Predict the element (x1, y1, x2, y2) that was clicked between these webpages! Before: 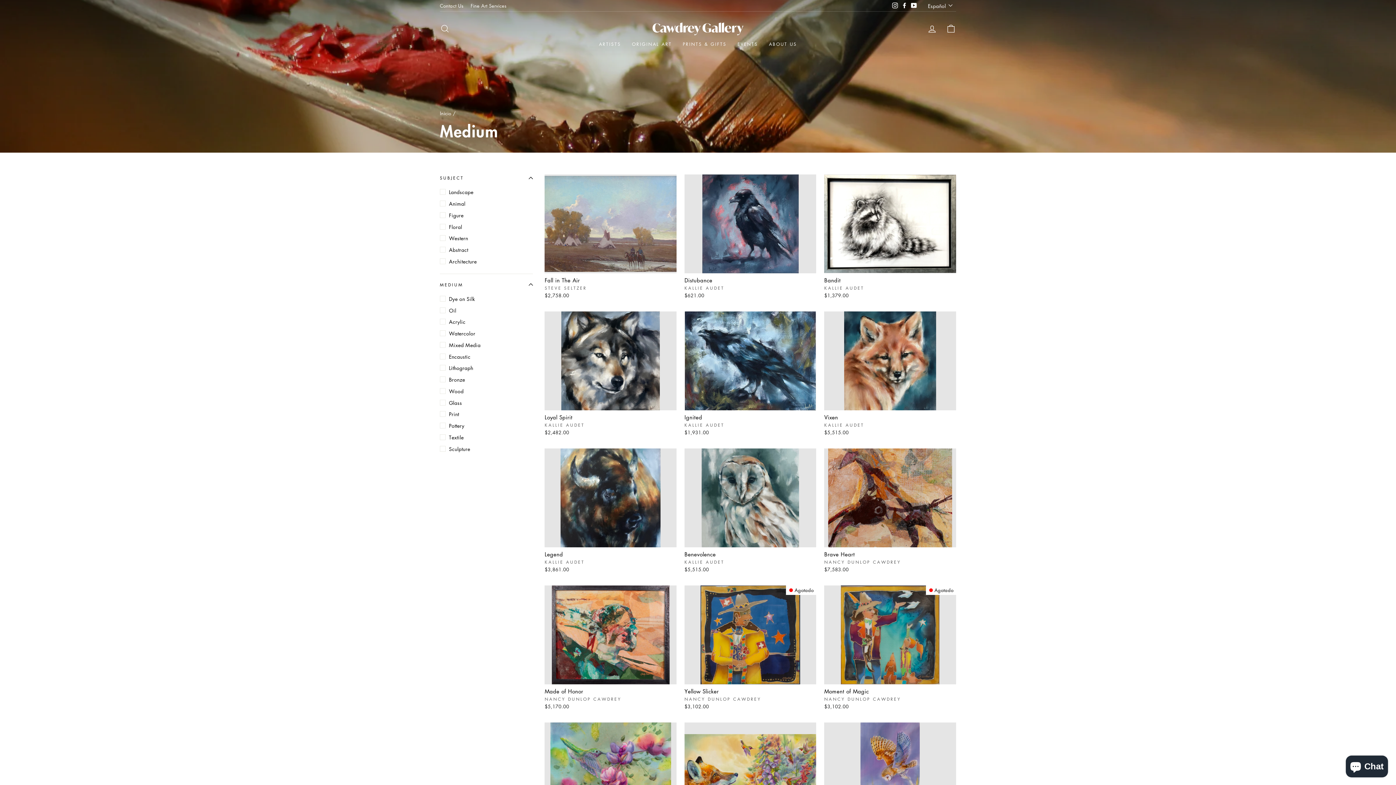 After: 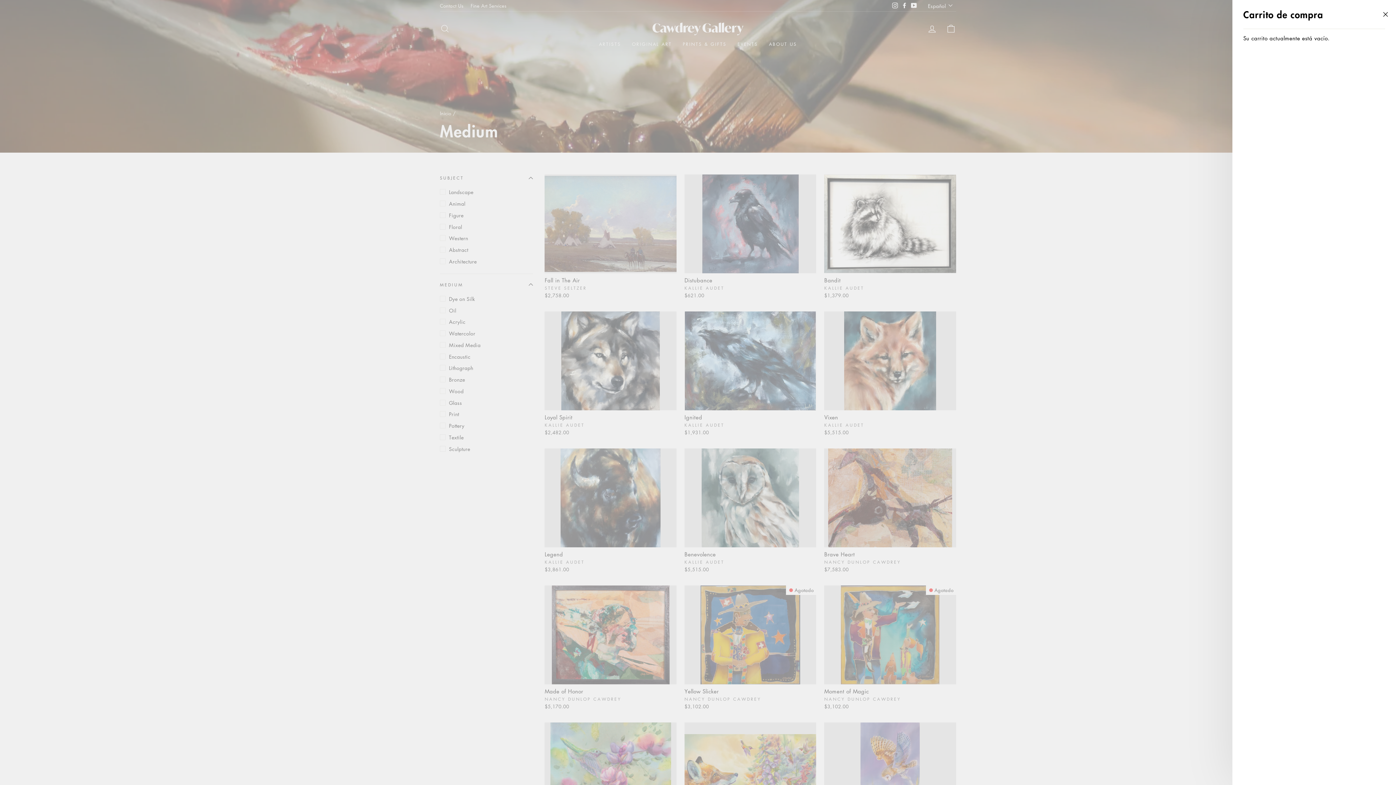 Action: label: CARRITO bbox: (941, 21, 960, 36)